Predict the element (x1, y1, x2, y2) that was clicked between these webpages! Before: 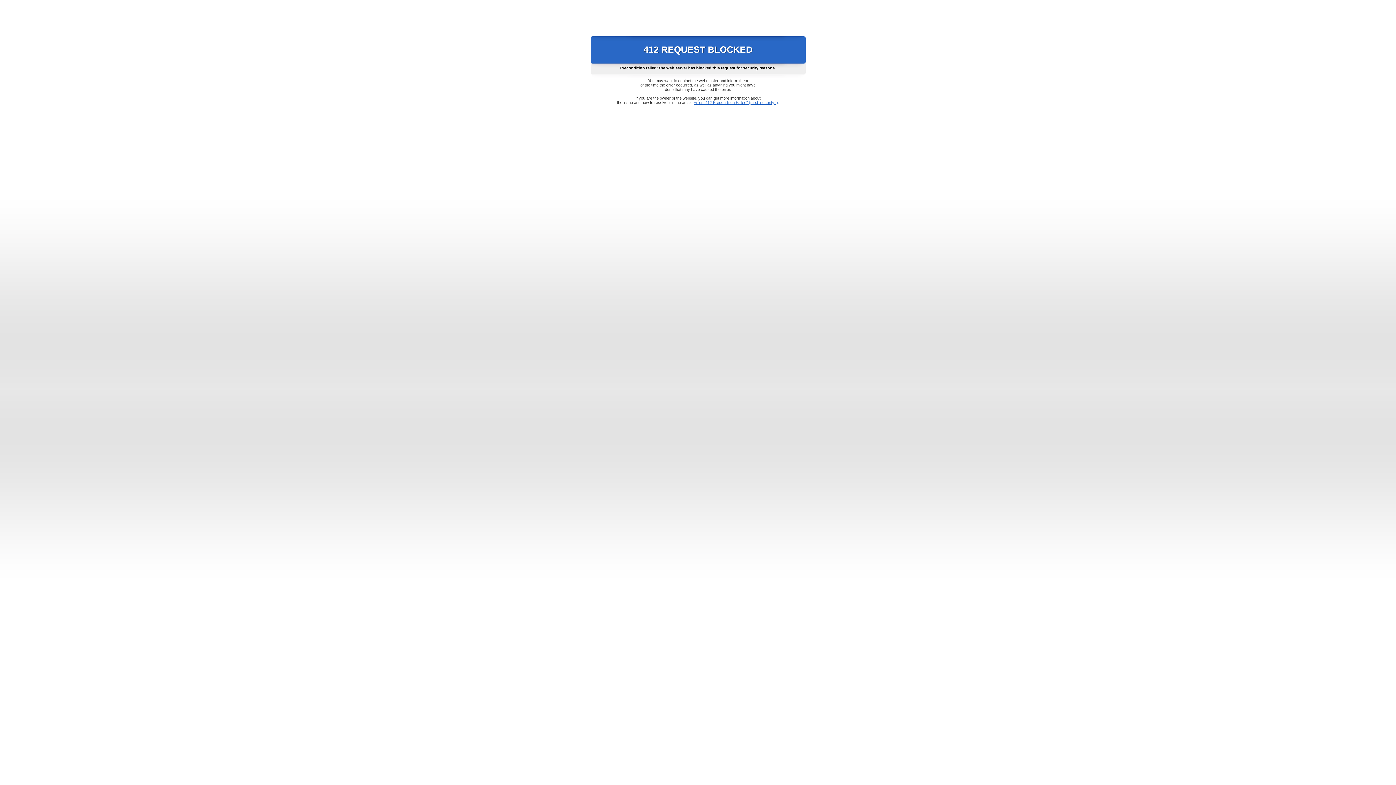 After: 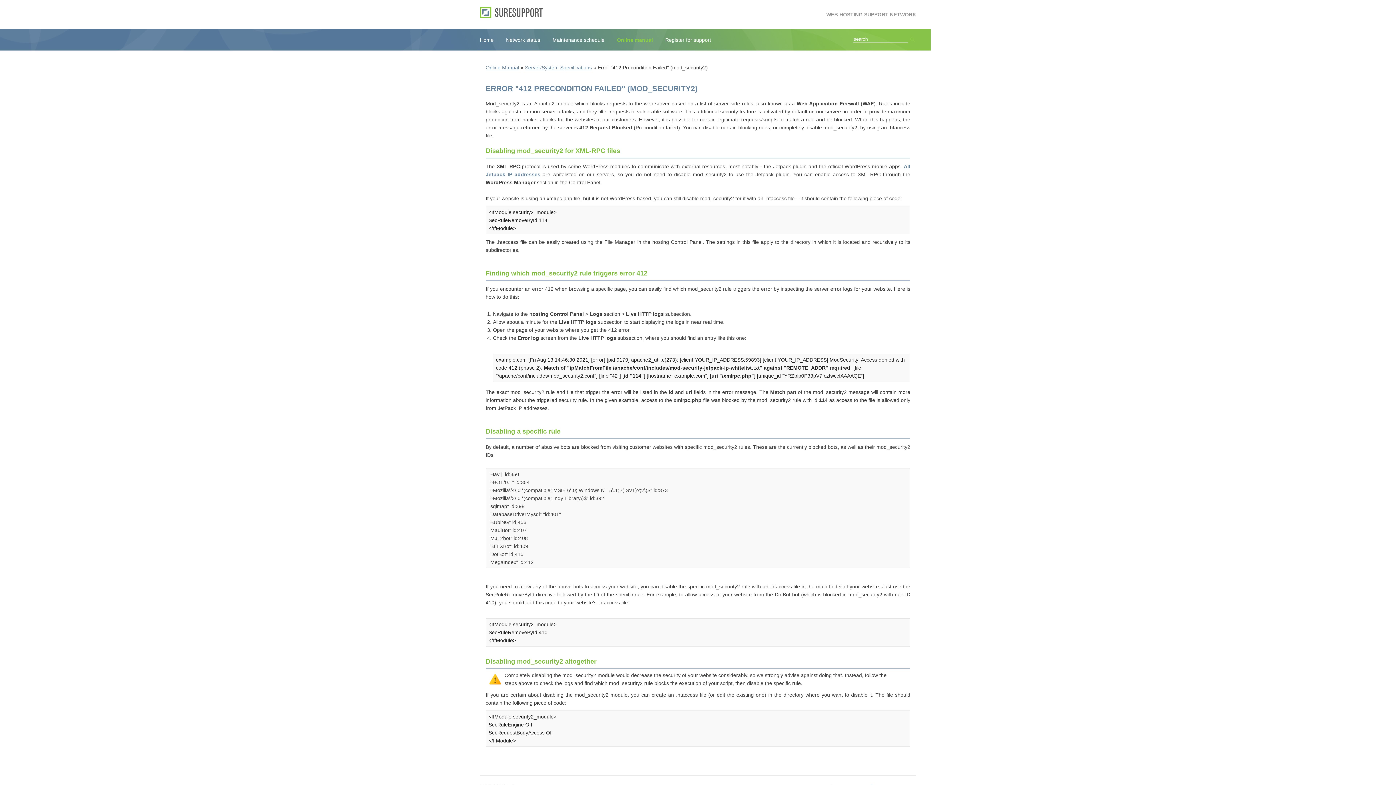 Action: bbox: (693, 100, 778, 104) label: Error "412 Precondition Failed" (mod_security2)